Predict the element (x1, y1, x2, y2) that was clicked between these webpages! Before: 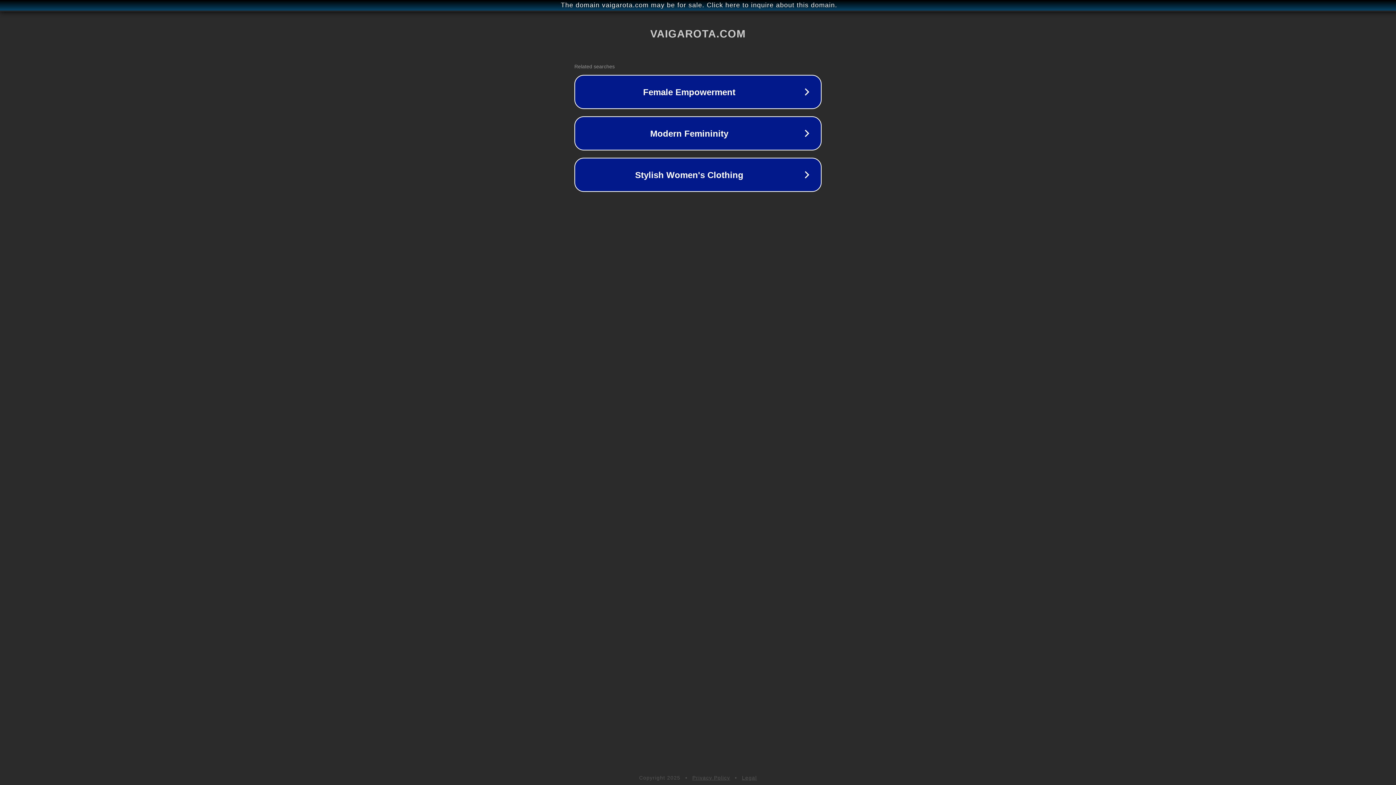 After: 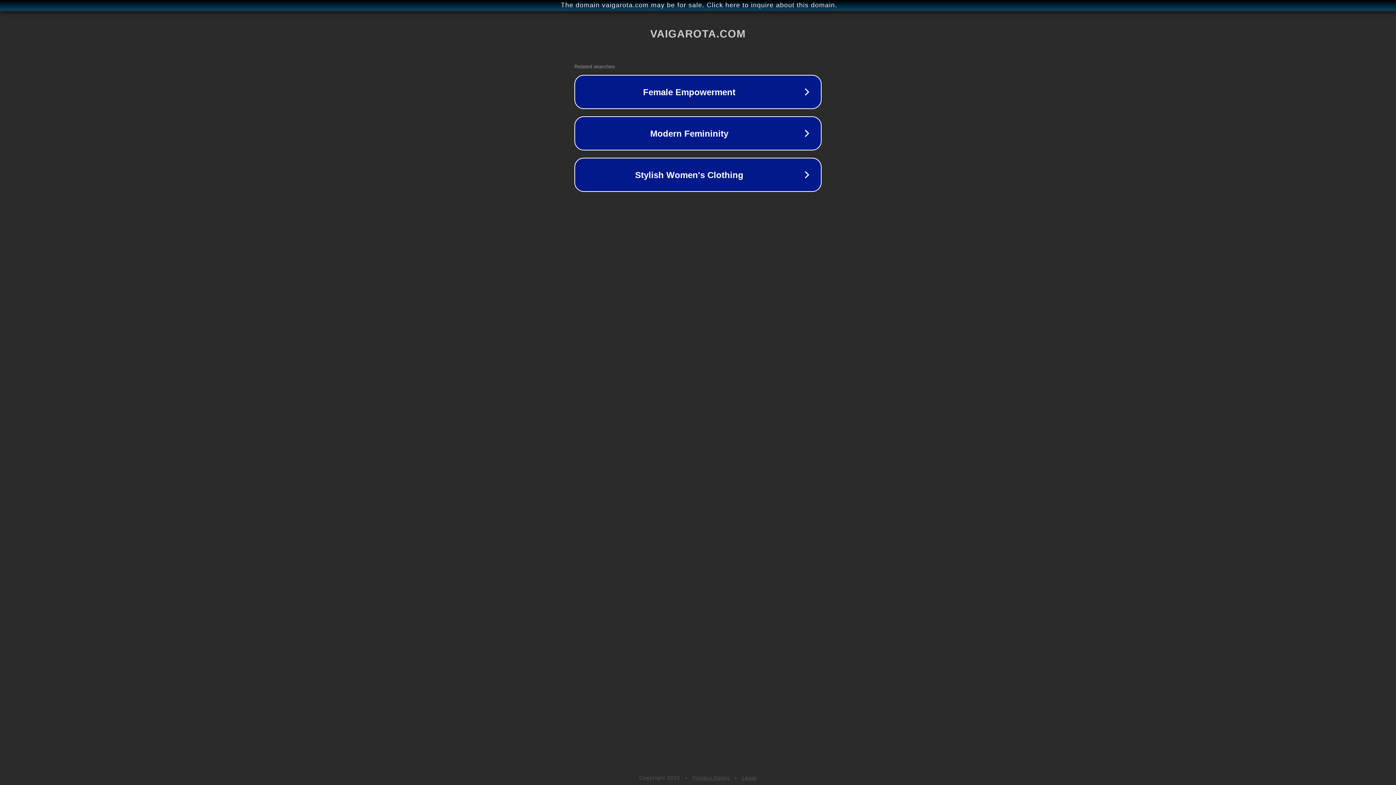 Action: bbox: (692, 775, 730, 781) label: Privacy Policy